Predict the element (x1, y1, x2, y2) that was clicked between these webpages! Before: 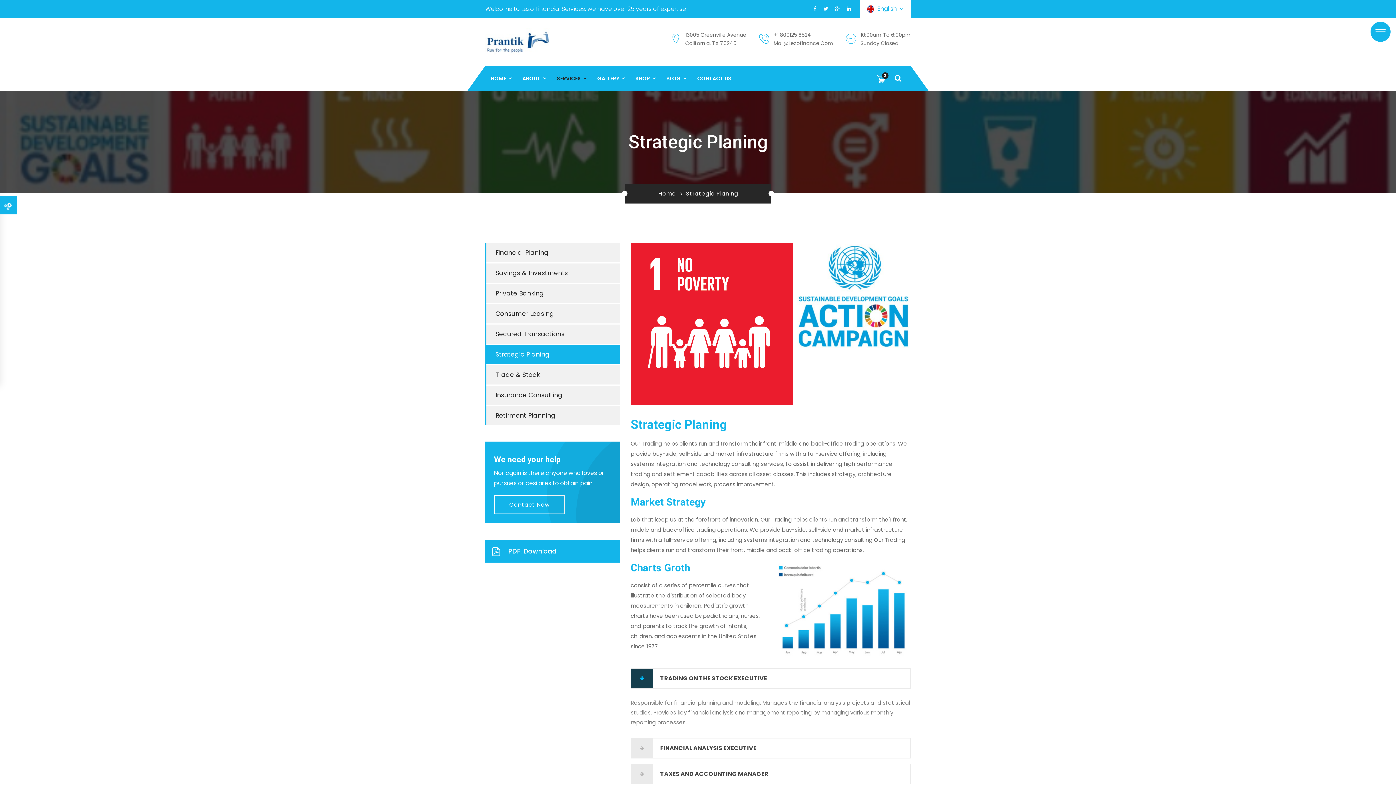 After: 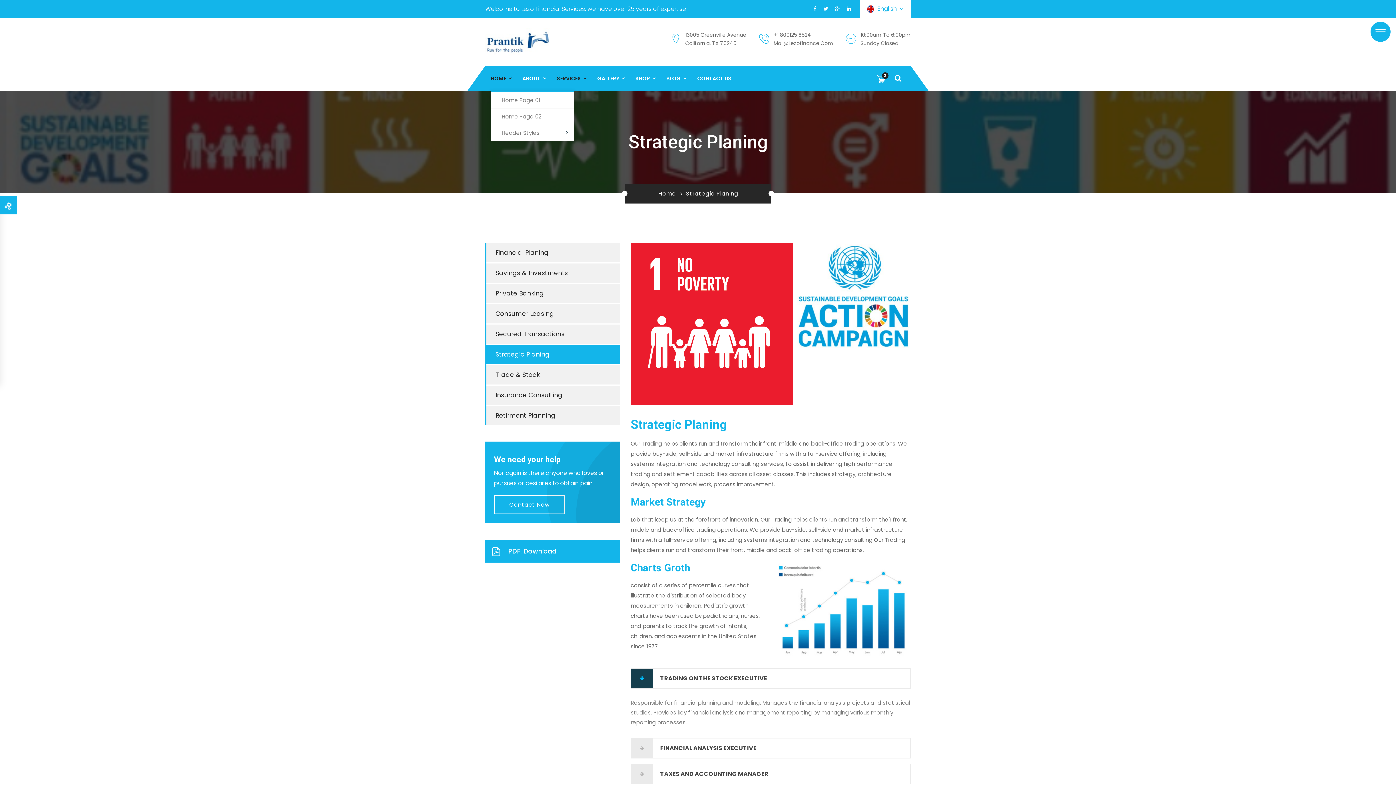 Action: bbox: (490, 65, 511, 91) label: HOME